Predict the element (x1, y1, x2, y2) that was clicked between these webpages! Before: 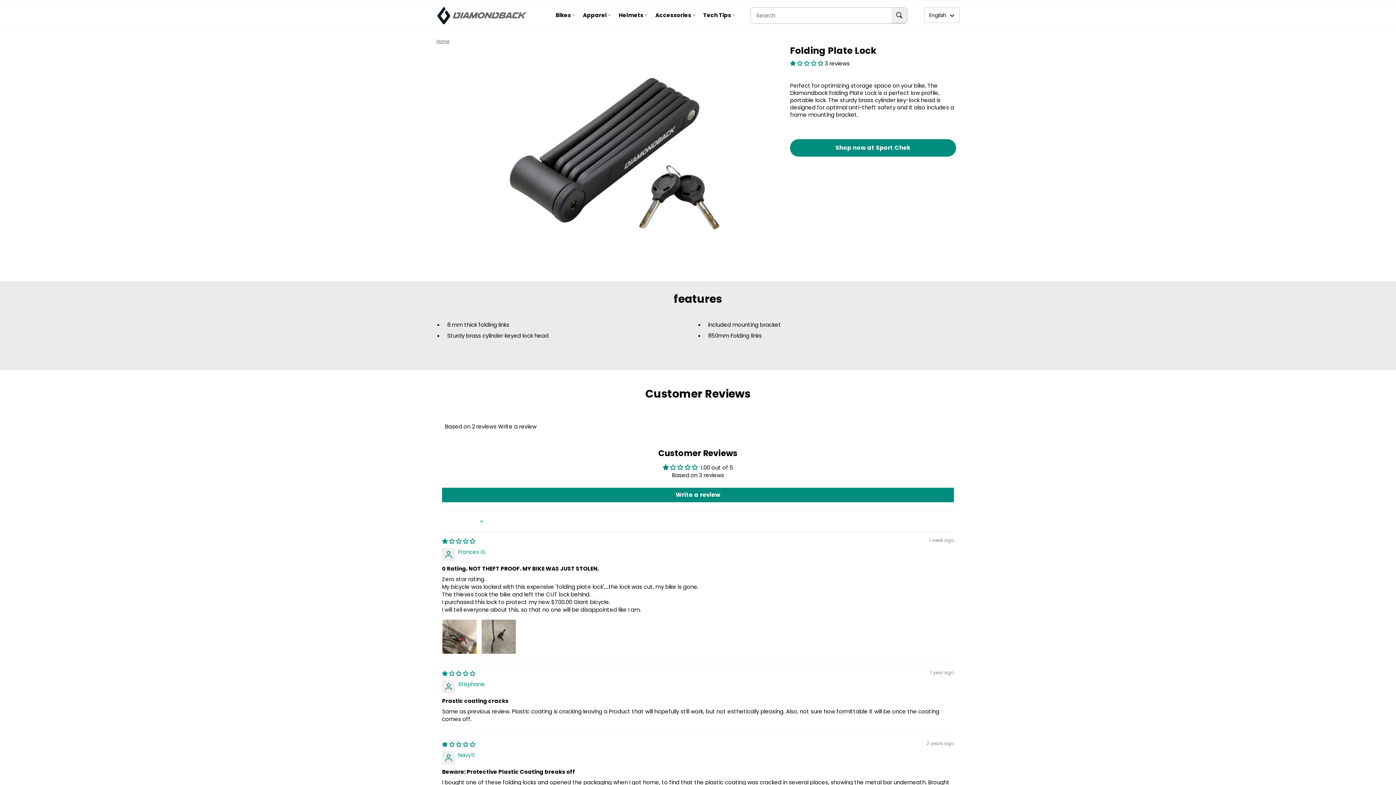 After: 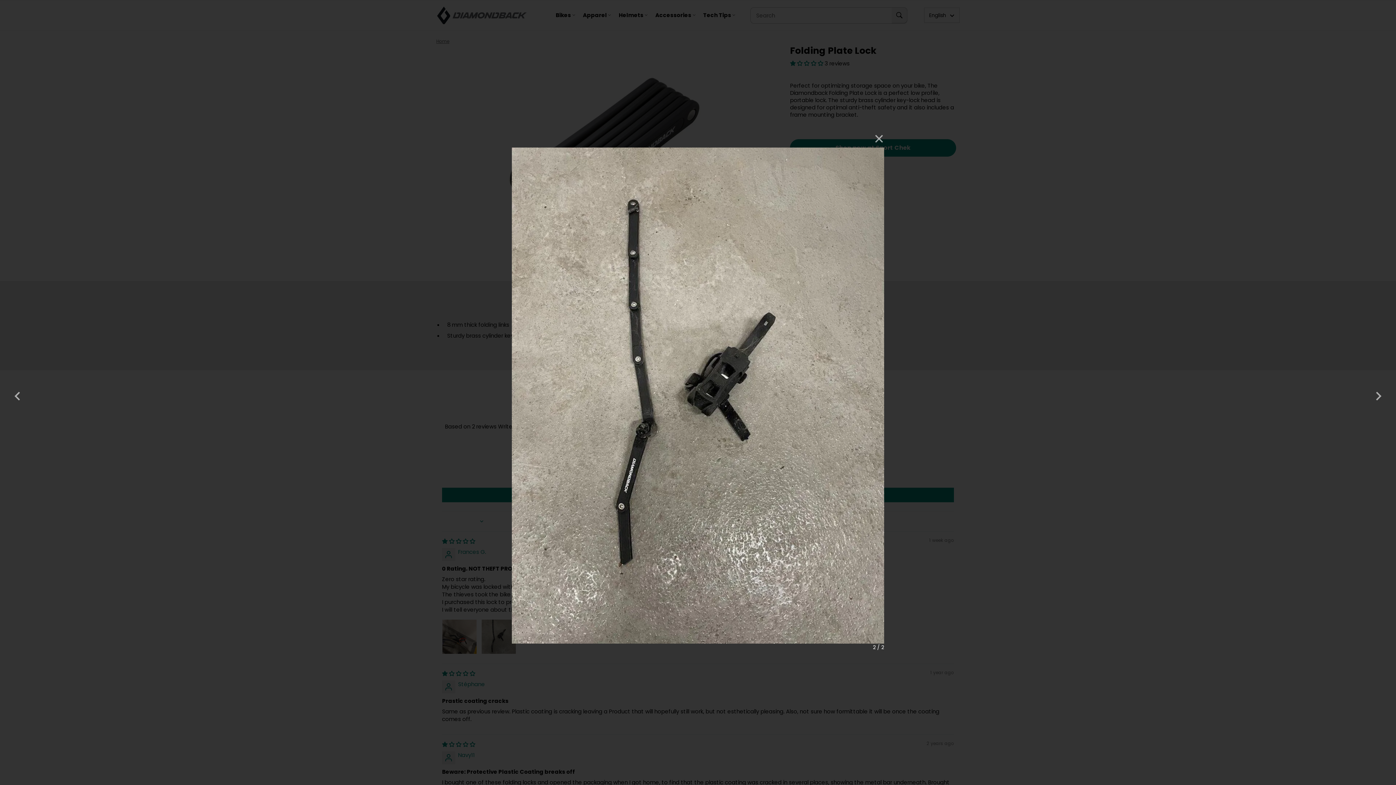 Action: bbox: (481, 619, 516, 654) label: Link to user picture 2